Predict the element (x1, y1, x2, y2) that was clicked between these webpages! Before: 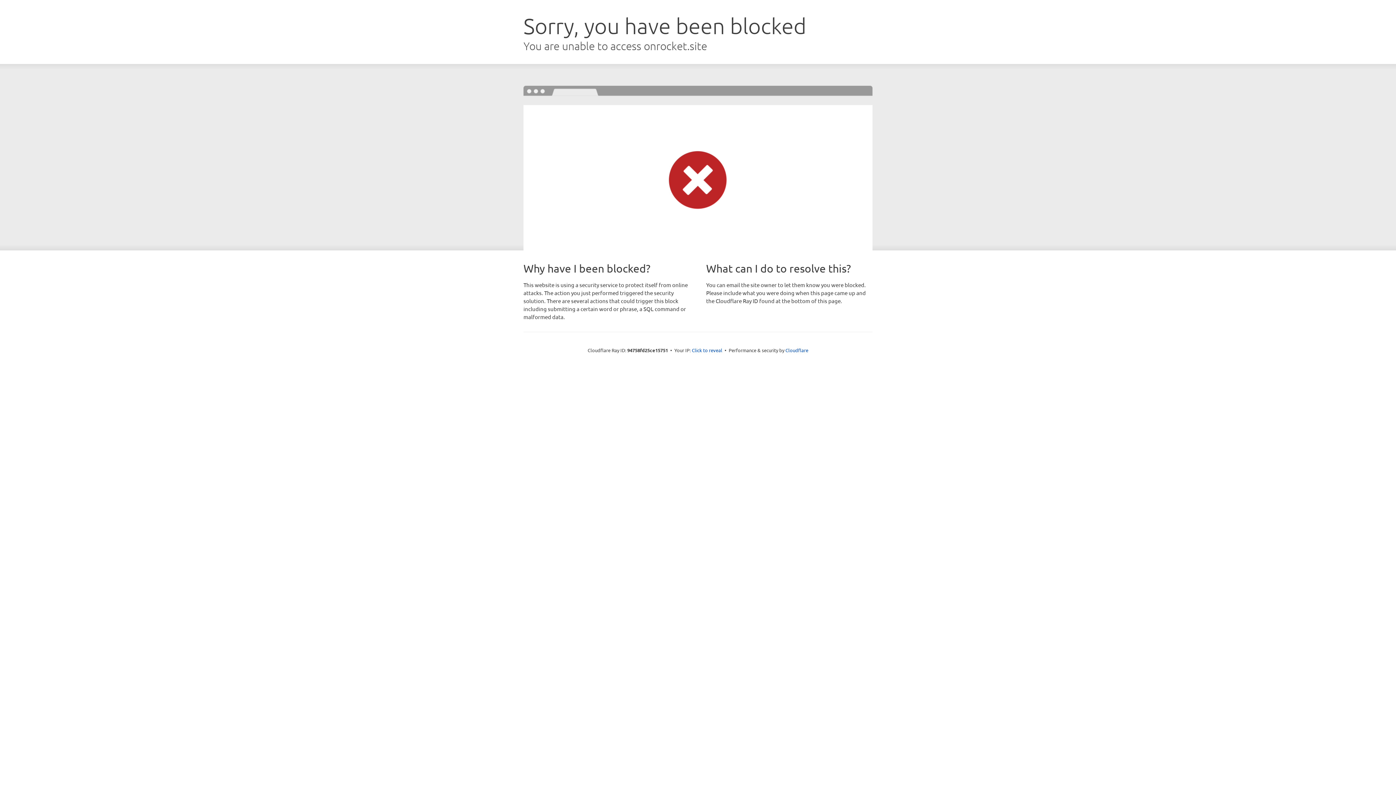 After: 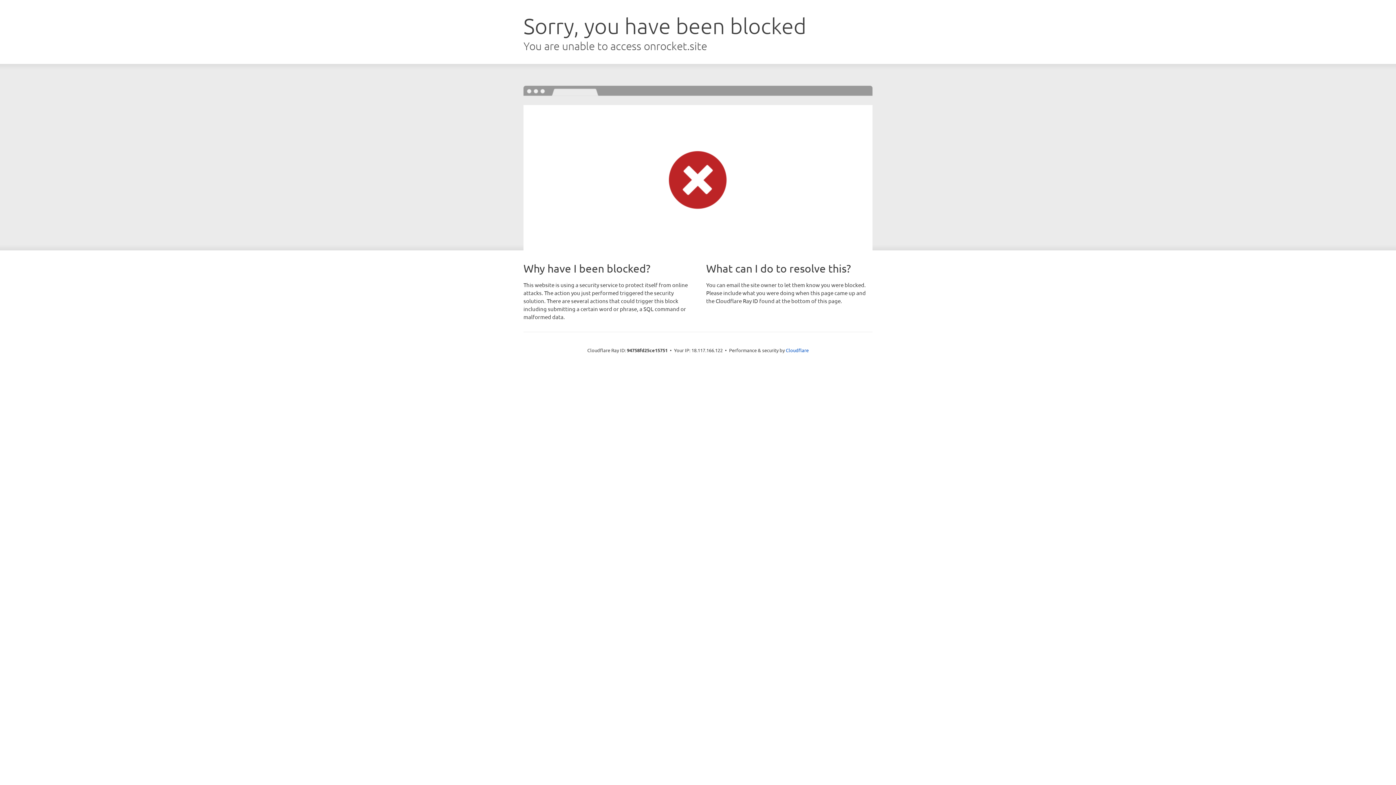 Action: label: Click to reveal bbox: (692, 346, 722, 353)